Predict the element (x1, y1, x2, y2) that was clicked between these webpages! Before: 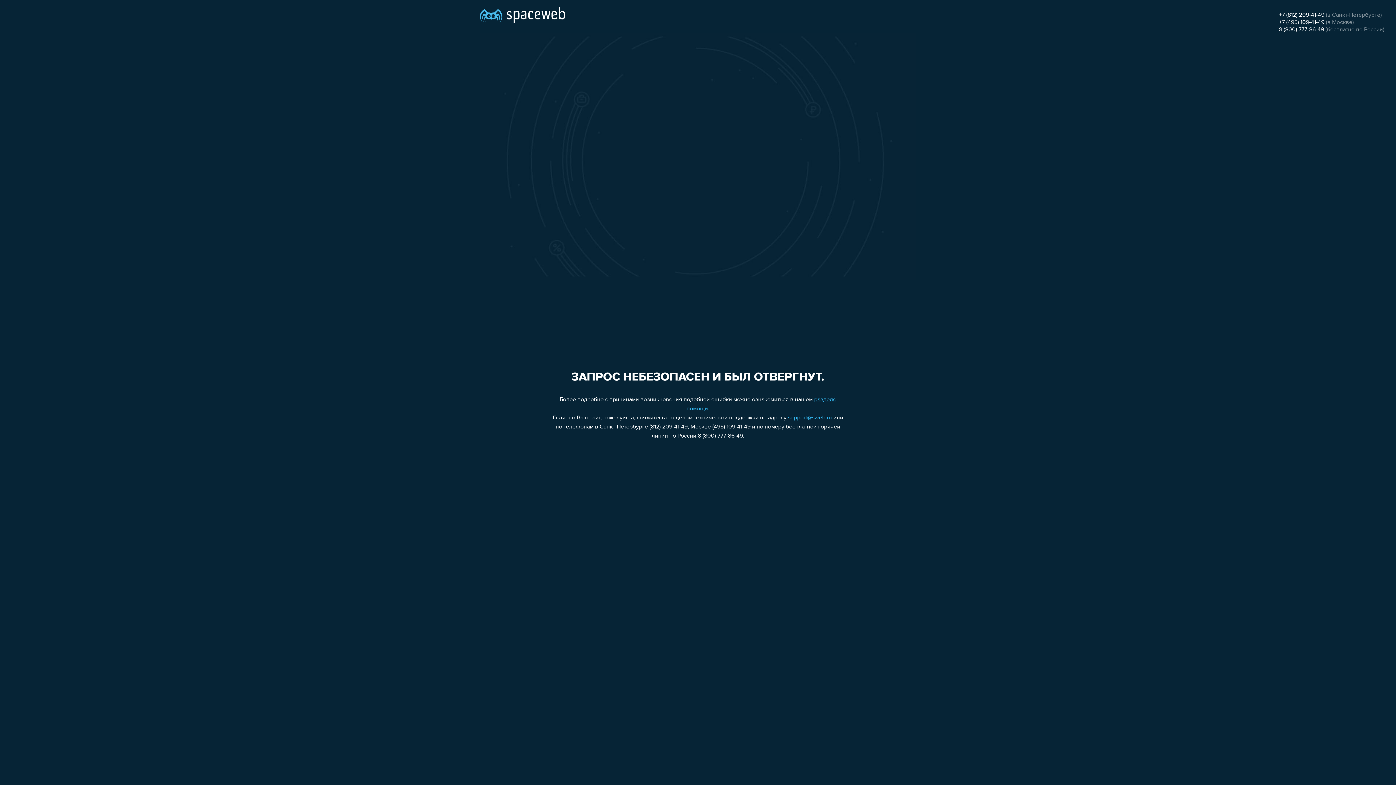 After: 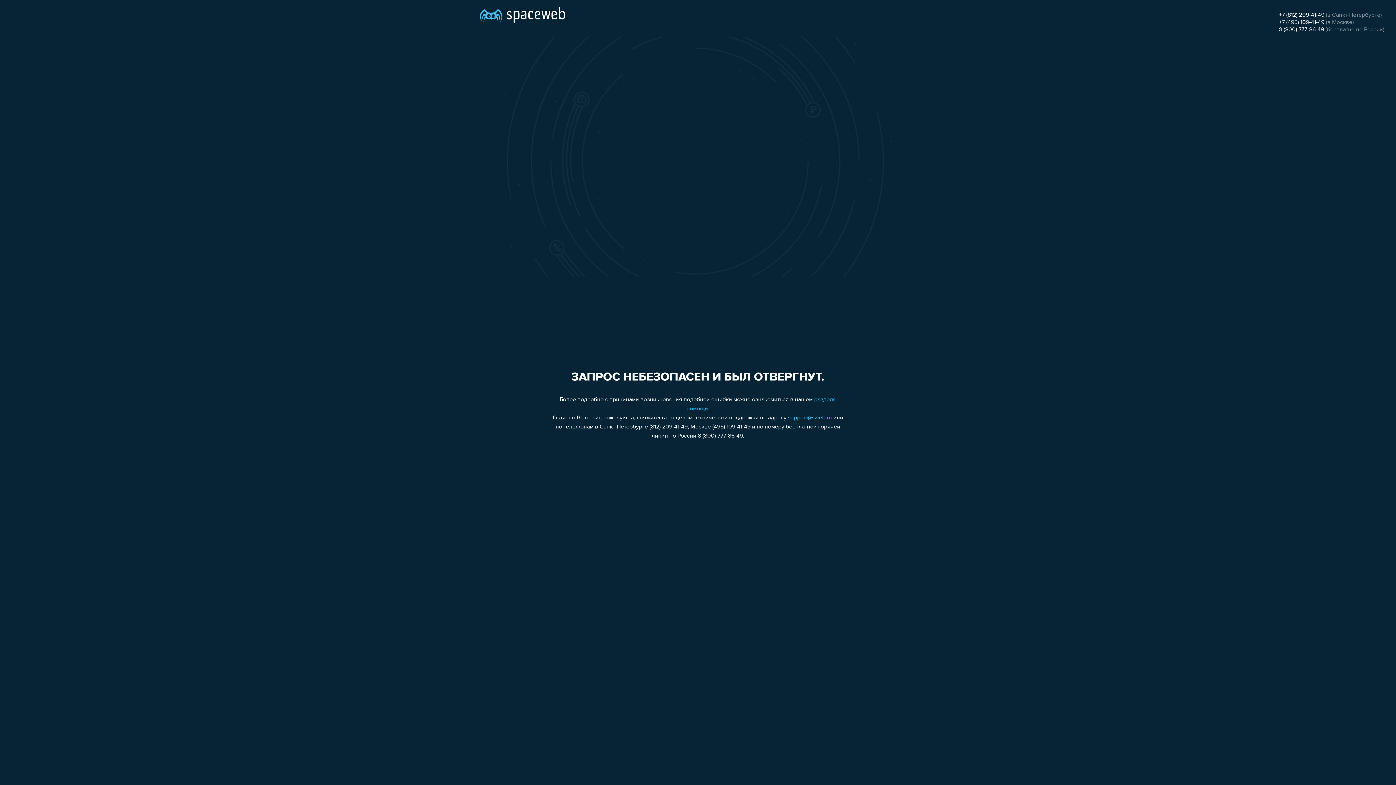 Action: label: 8 (800) 777-86-49 bbox: (1279, 26, 1324, 32)